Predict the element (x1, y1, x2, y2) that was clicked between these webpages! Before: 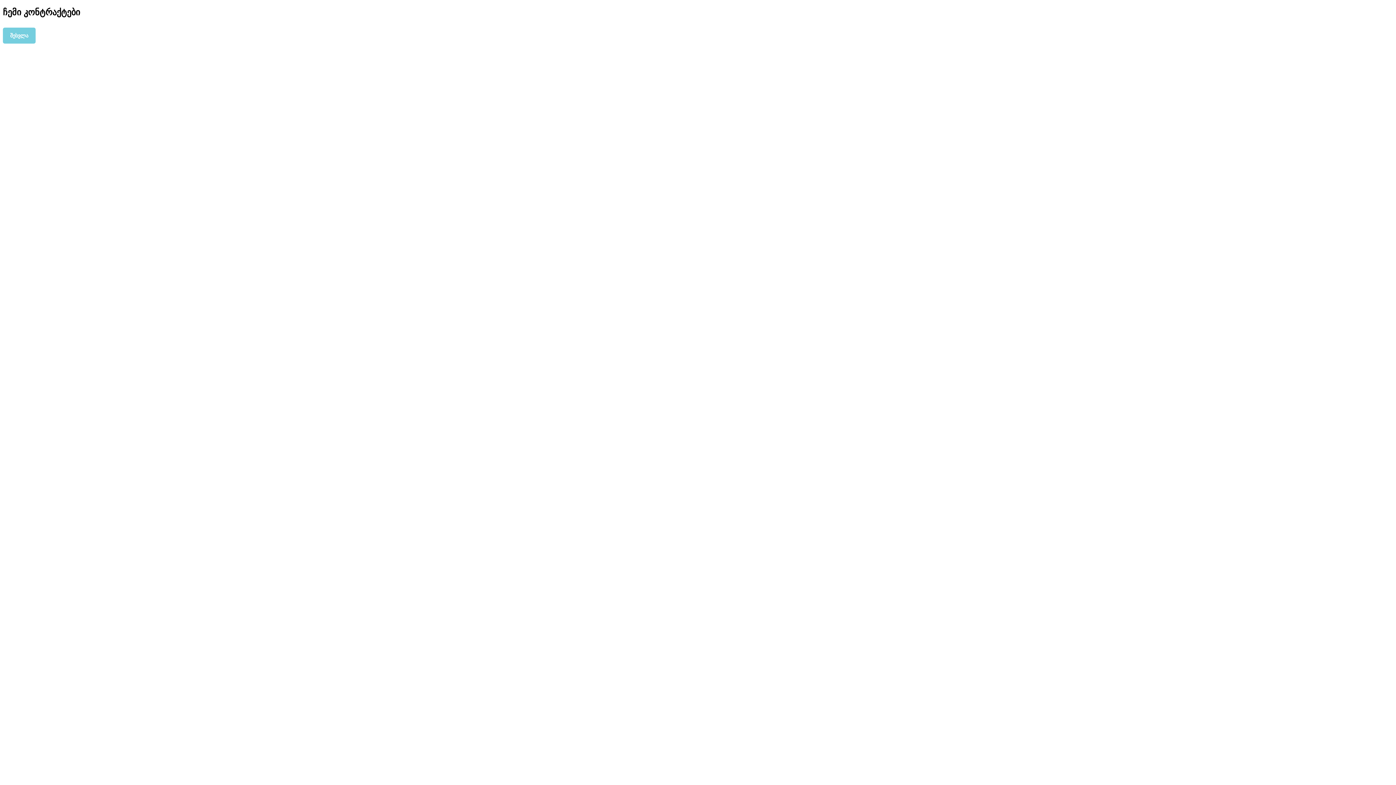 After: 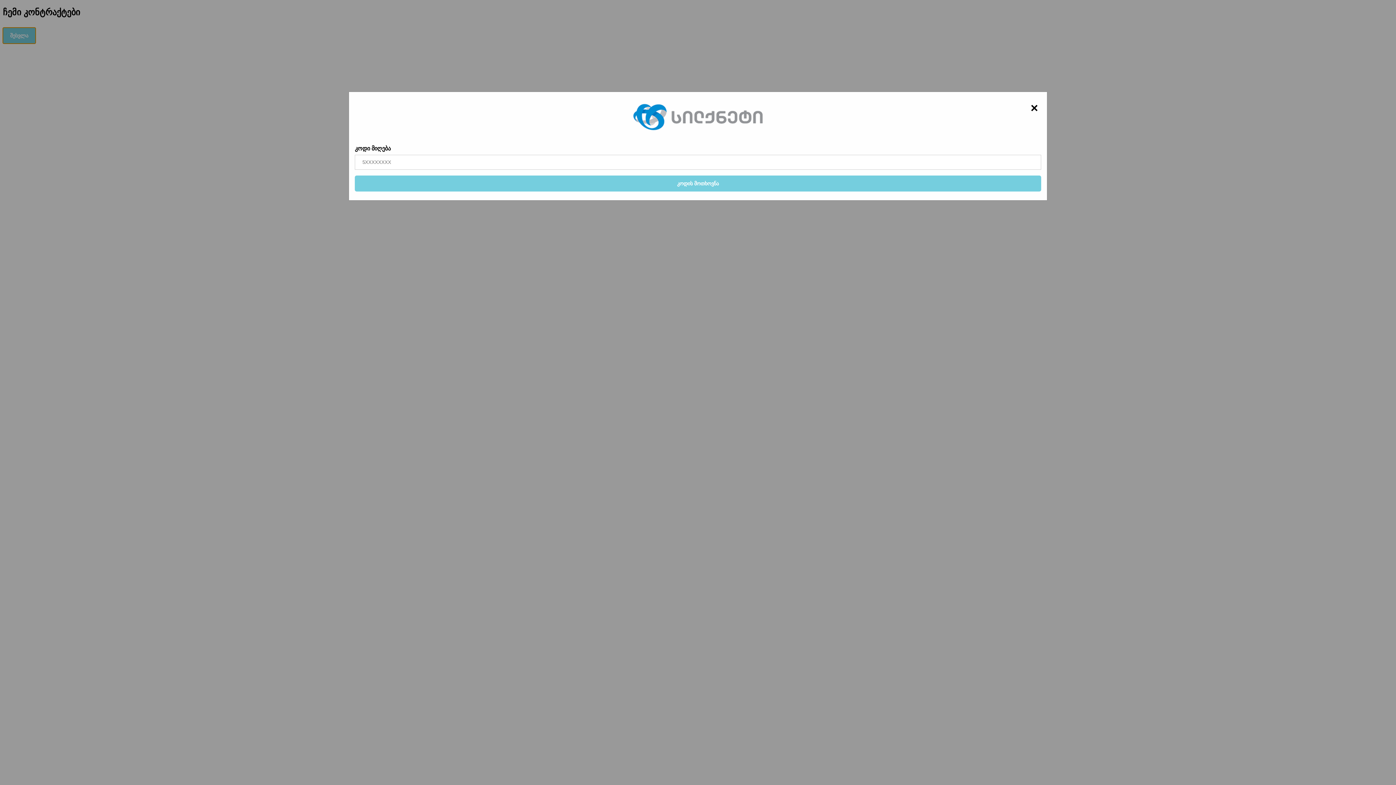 Action: bbox: (2, 27, 35, 43) label: შესვლა